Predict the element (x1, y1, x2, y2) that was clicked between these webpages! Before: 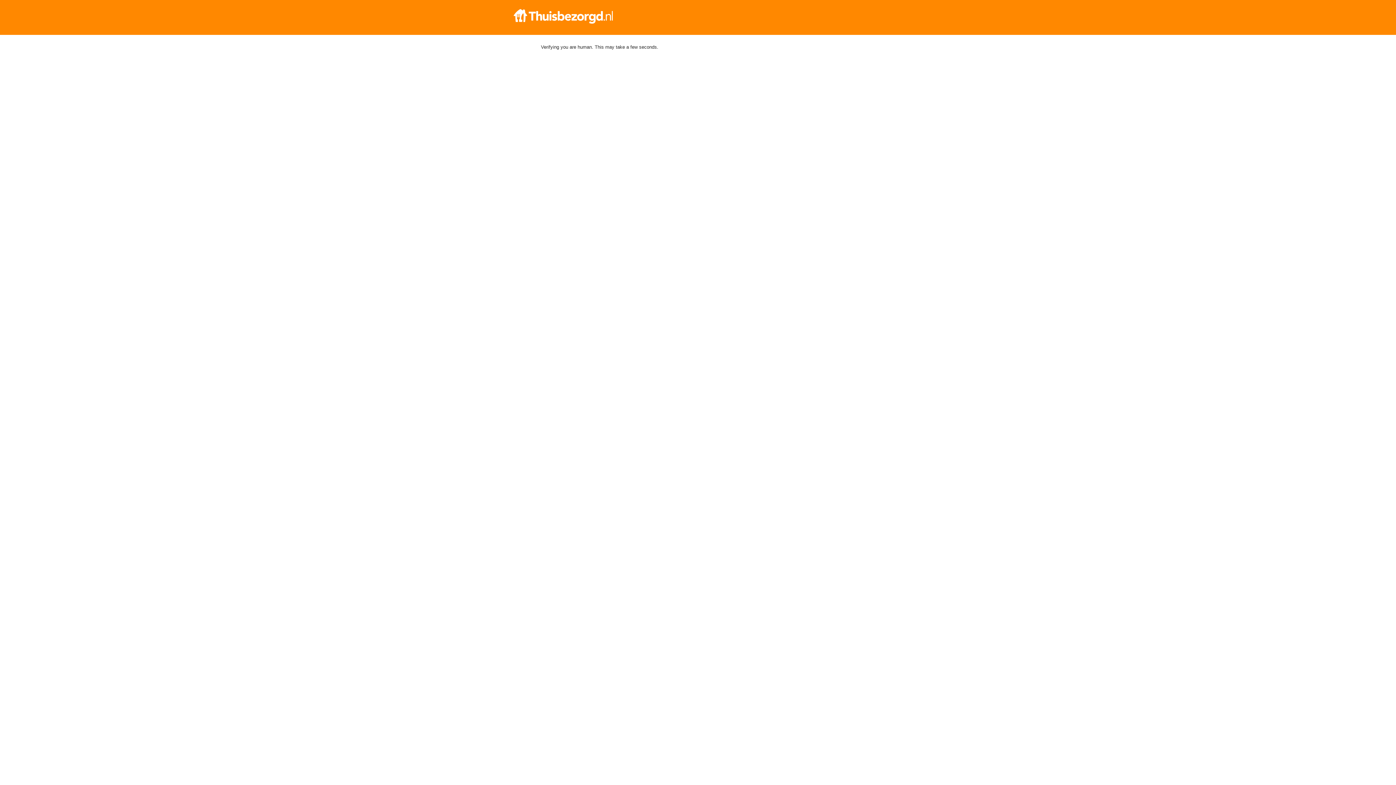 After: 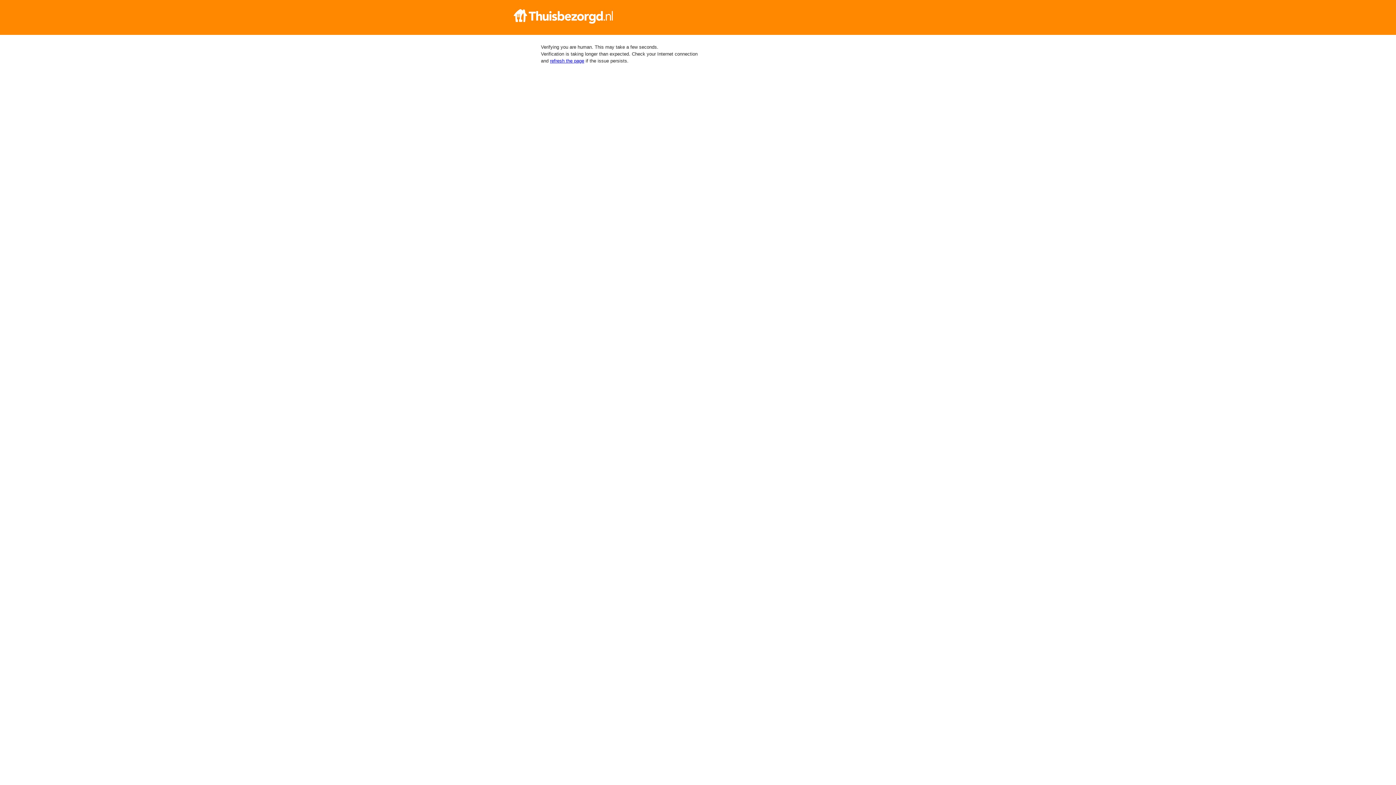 Action: bbox: (512, 9, 884, 23)